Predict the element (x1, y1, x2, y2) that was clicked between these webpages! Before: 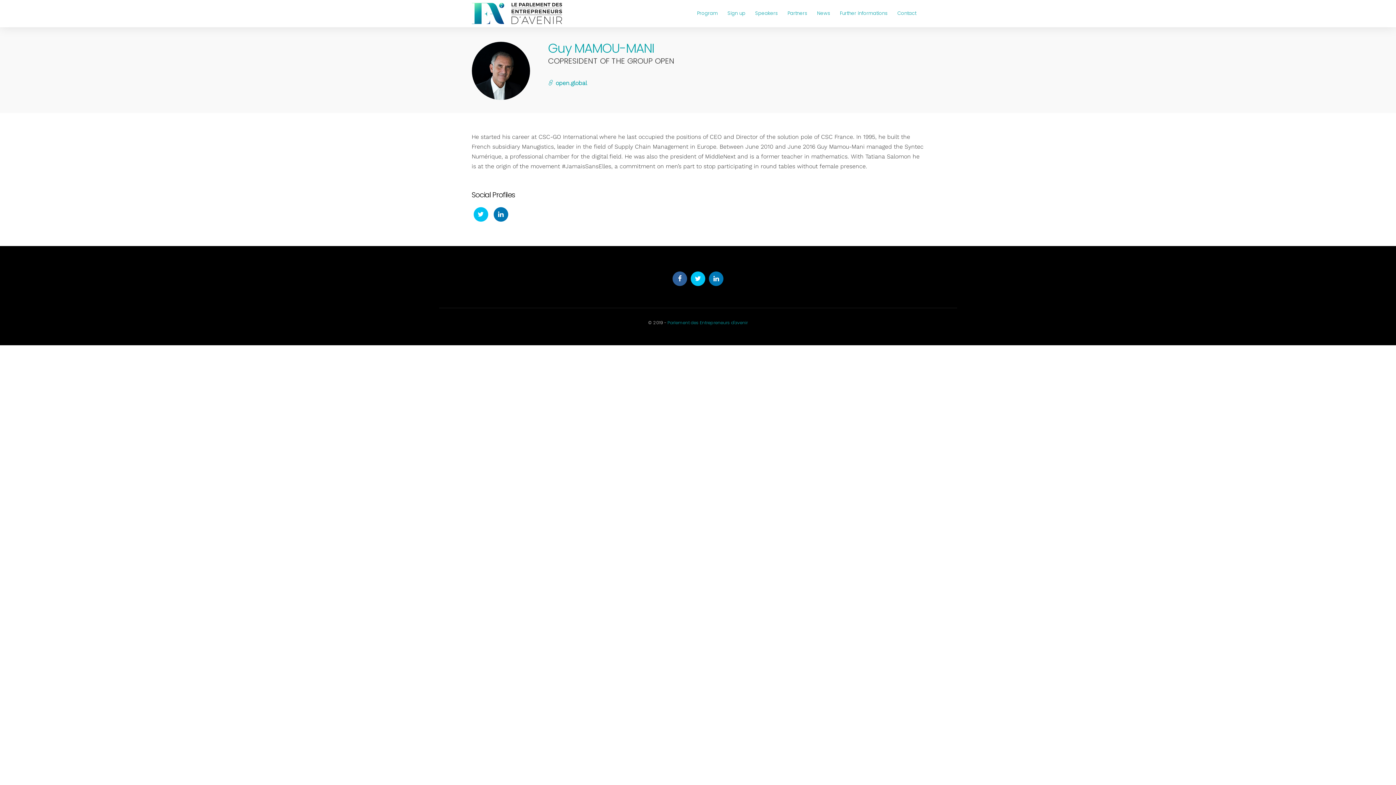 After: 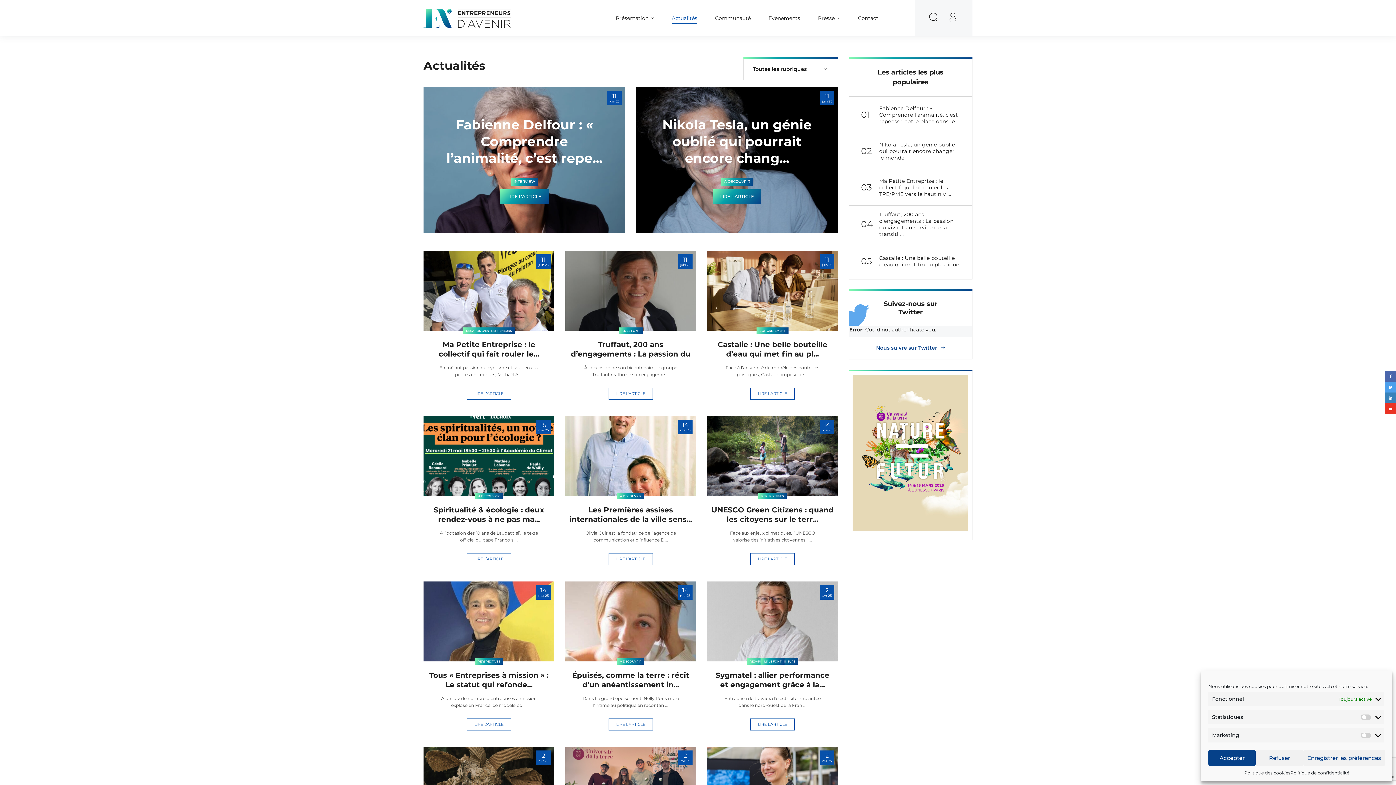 Action: bbox: (817, 0, 836, 26) label: News